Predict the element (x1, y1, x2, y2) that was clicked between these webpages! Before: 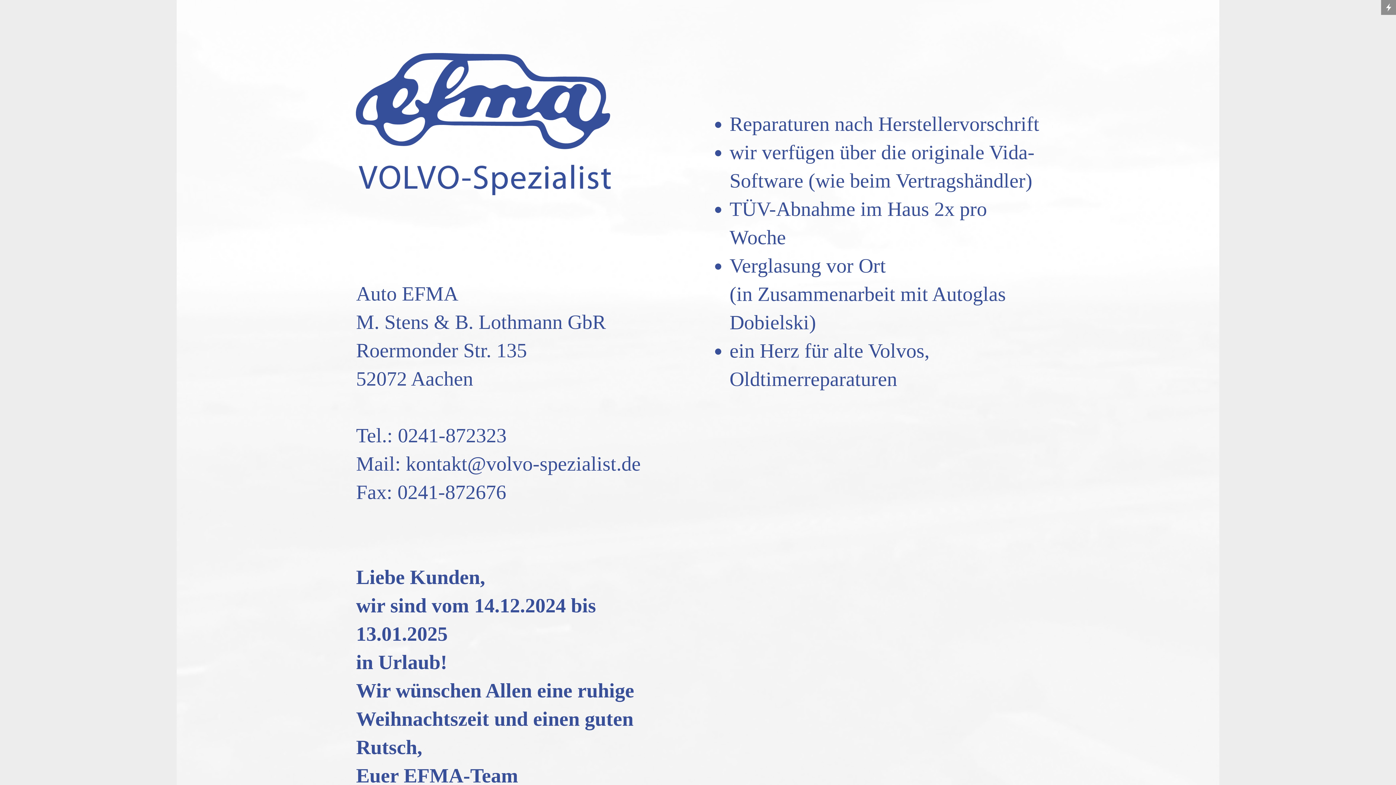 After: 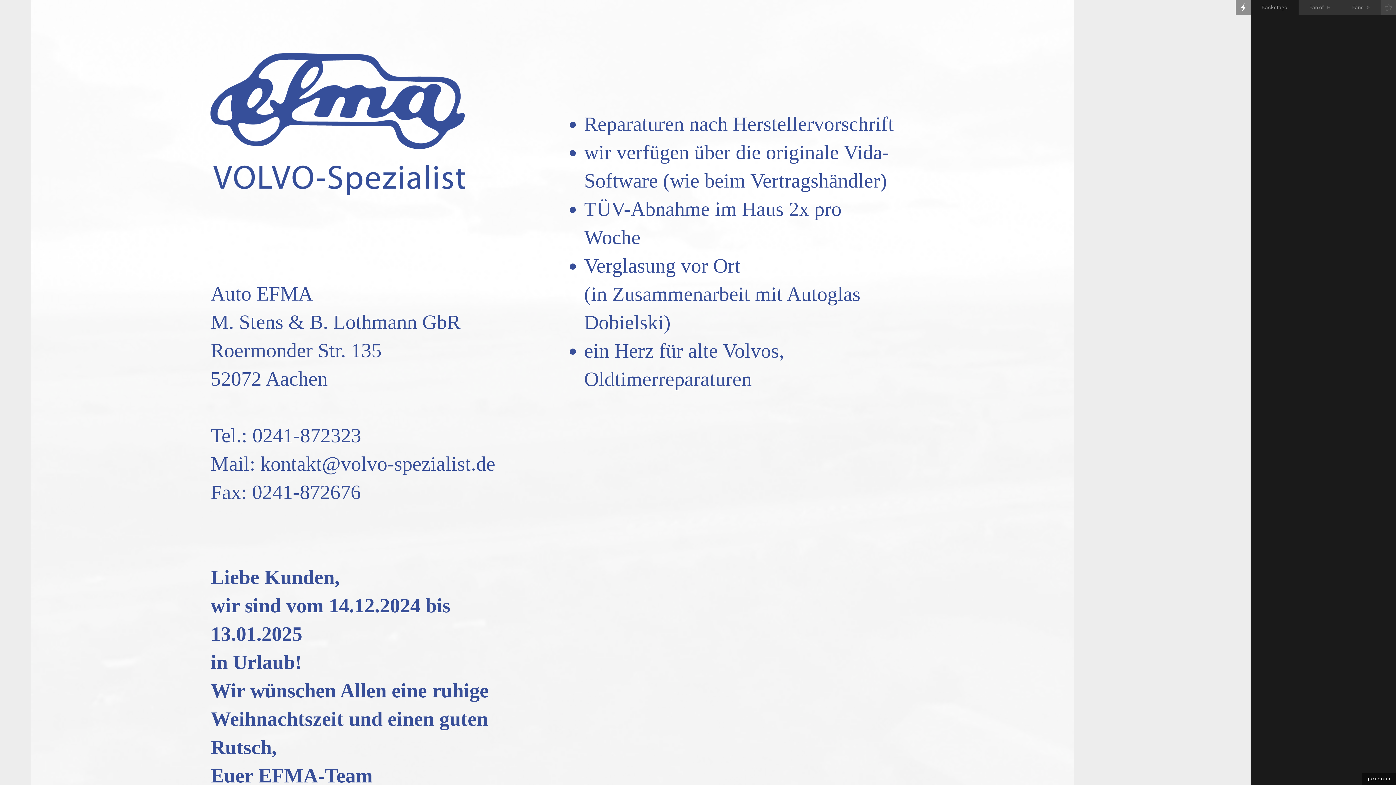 Action: bbox: (1381, 0, 1396, 14)